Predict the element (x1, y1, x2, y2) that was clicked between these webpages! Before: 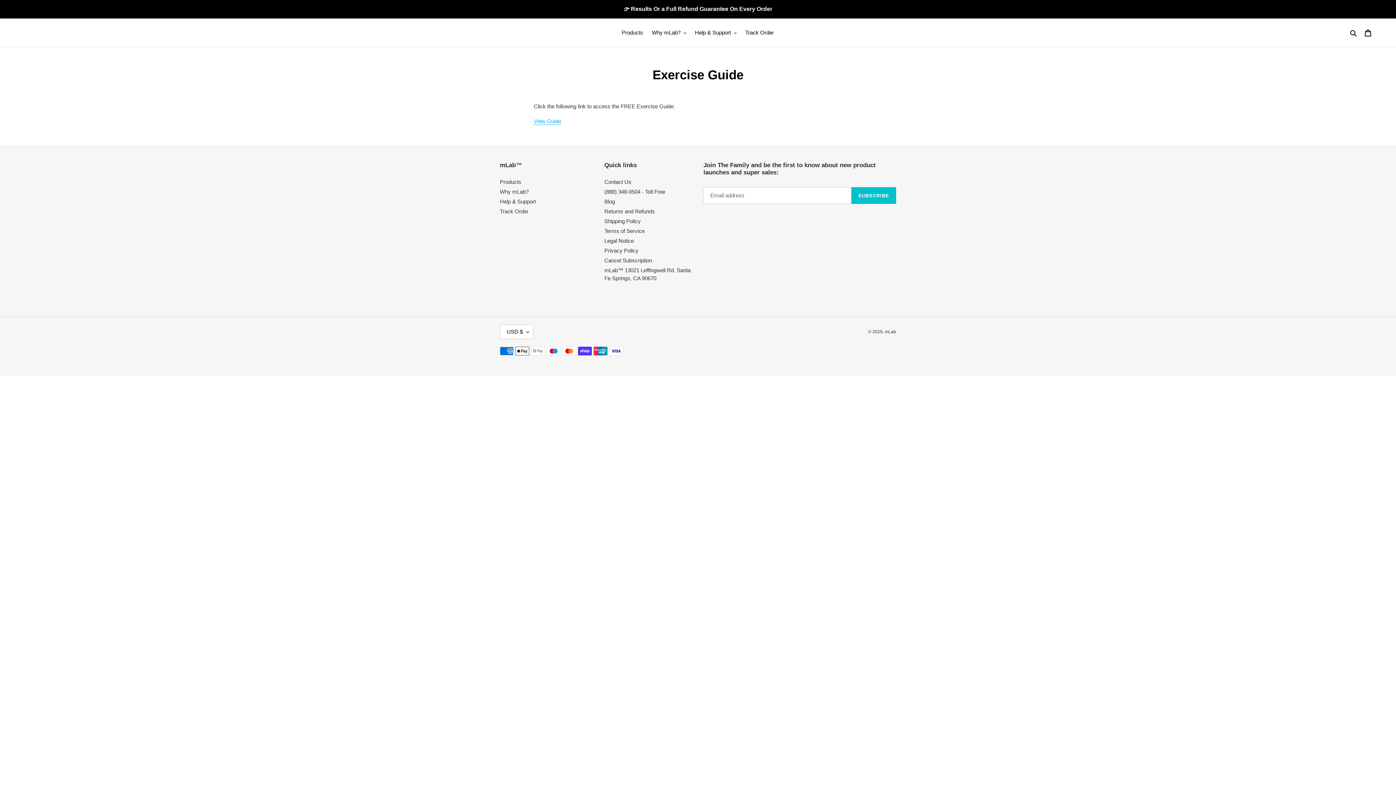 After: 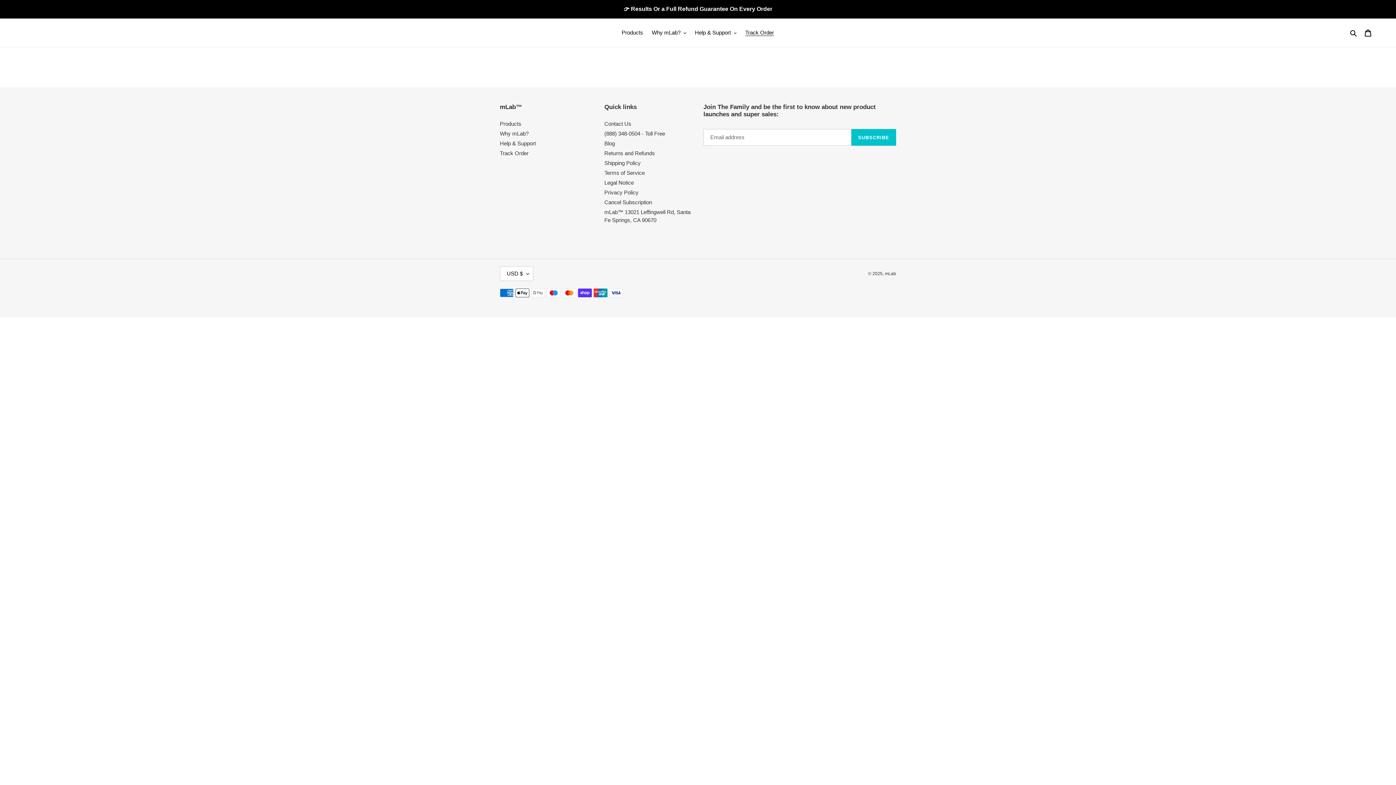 Action: bbox: (741, 27, 777, 37) label: Track Order